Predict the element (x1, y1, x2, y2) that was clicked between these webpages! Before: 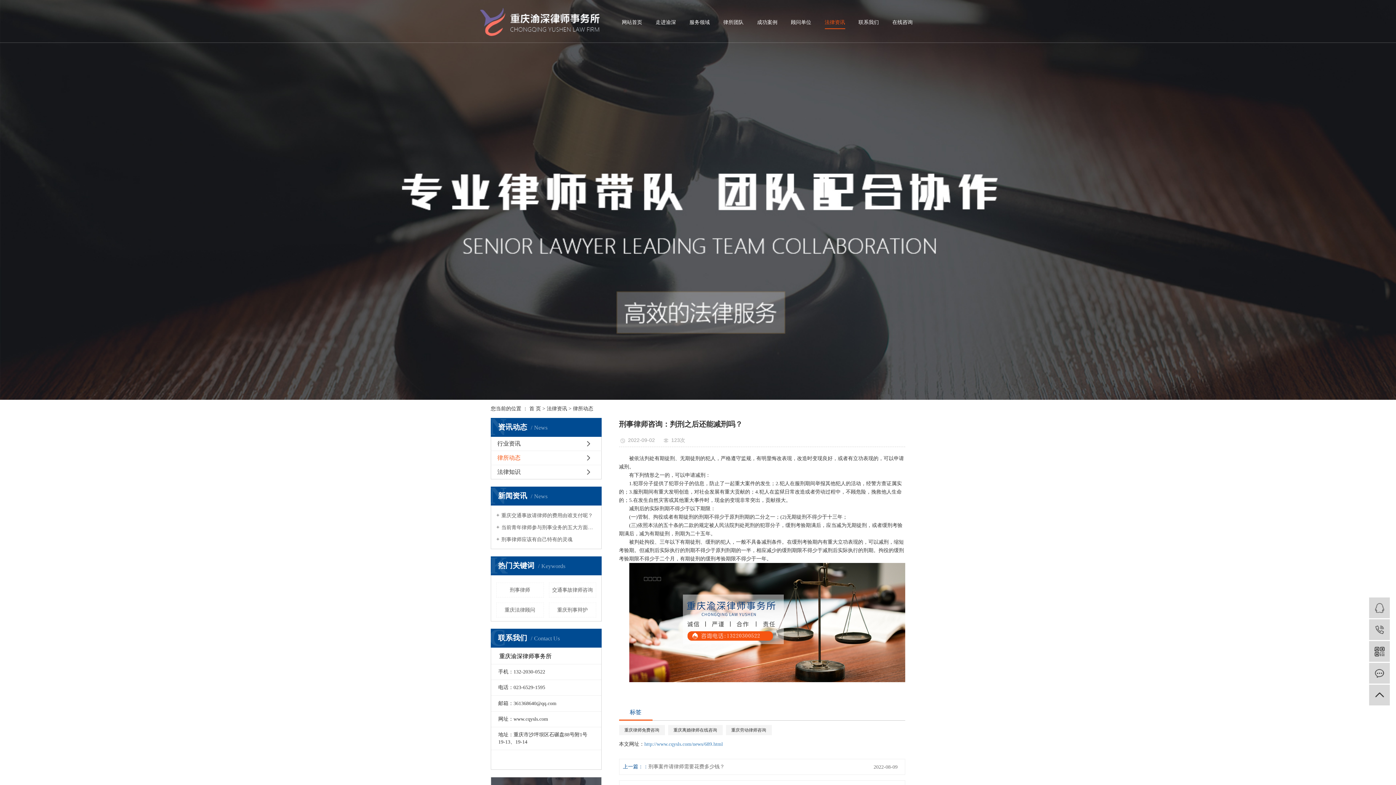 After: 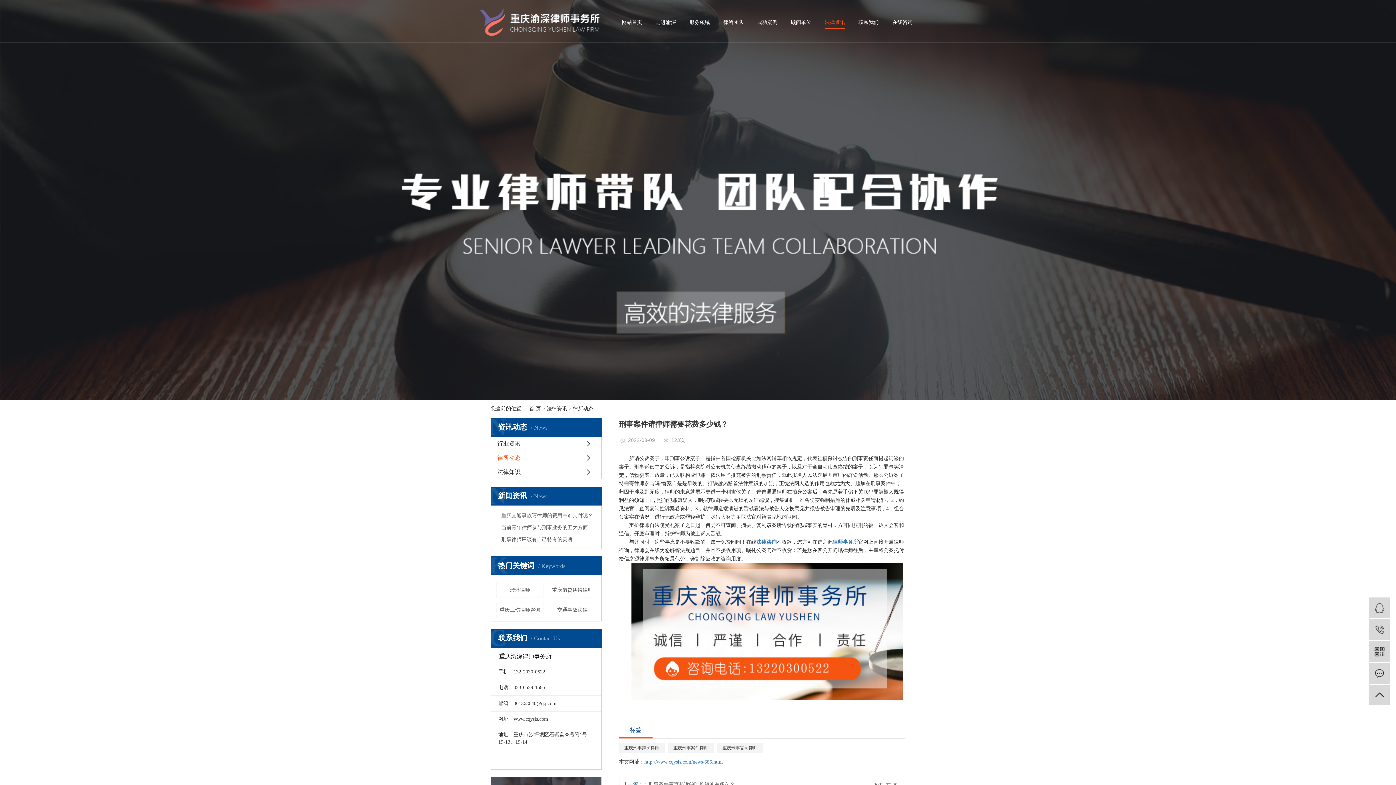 Action: label: 刑事案件请律师需要花费多少钱？ bbox: (648, 763, 857, 771)